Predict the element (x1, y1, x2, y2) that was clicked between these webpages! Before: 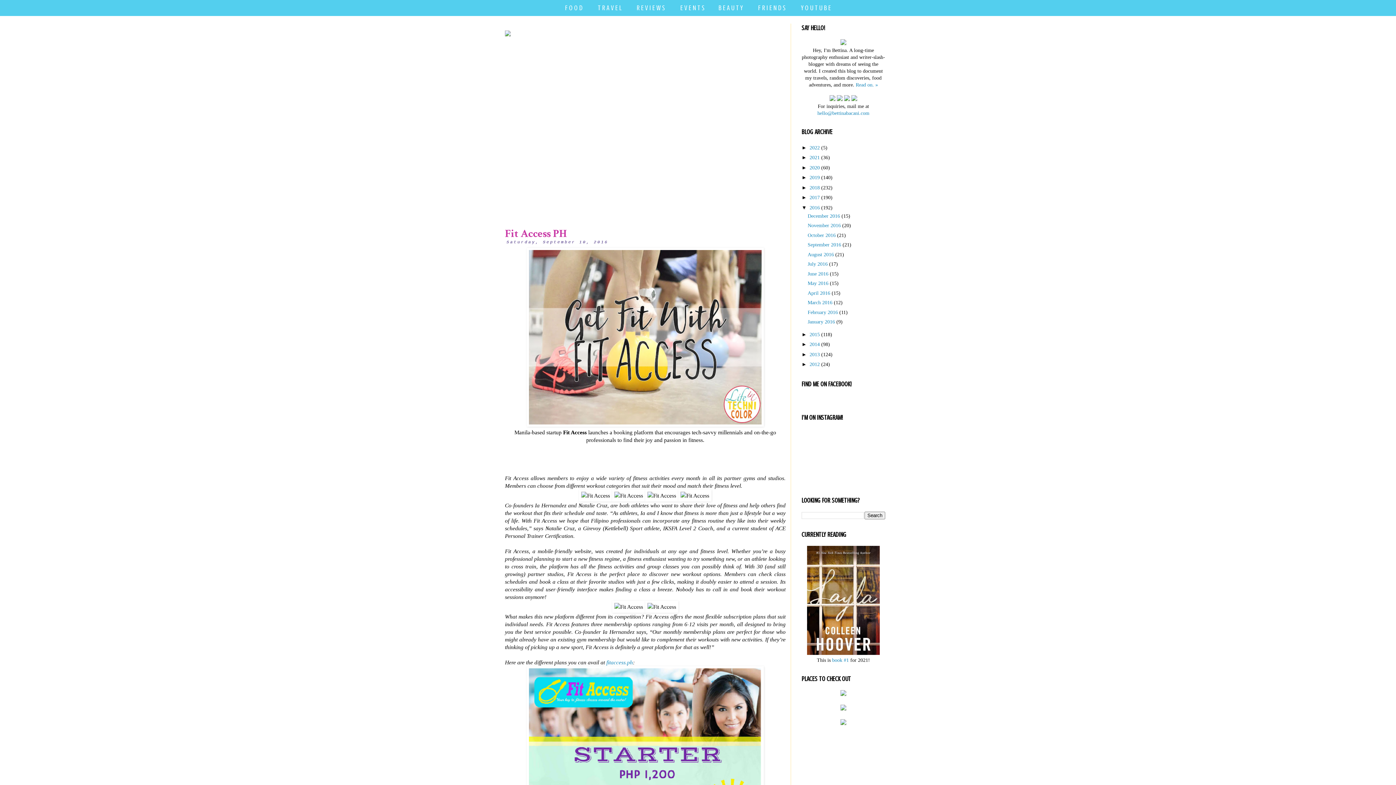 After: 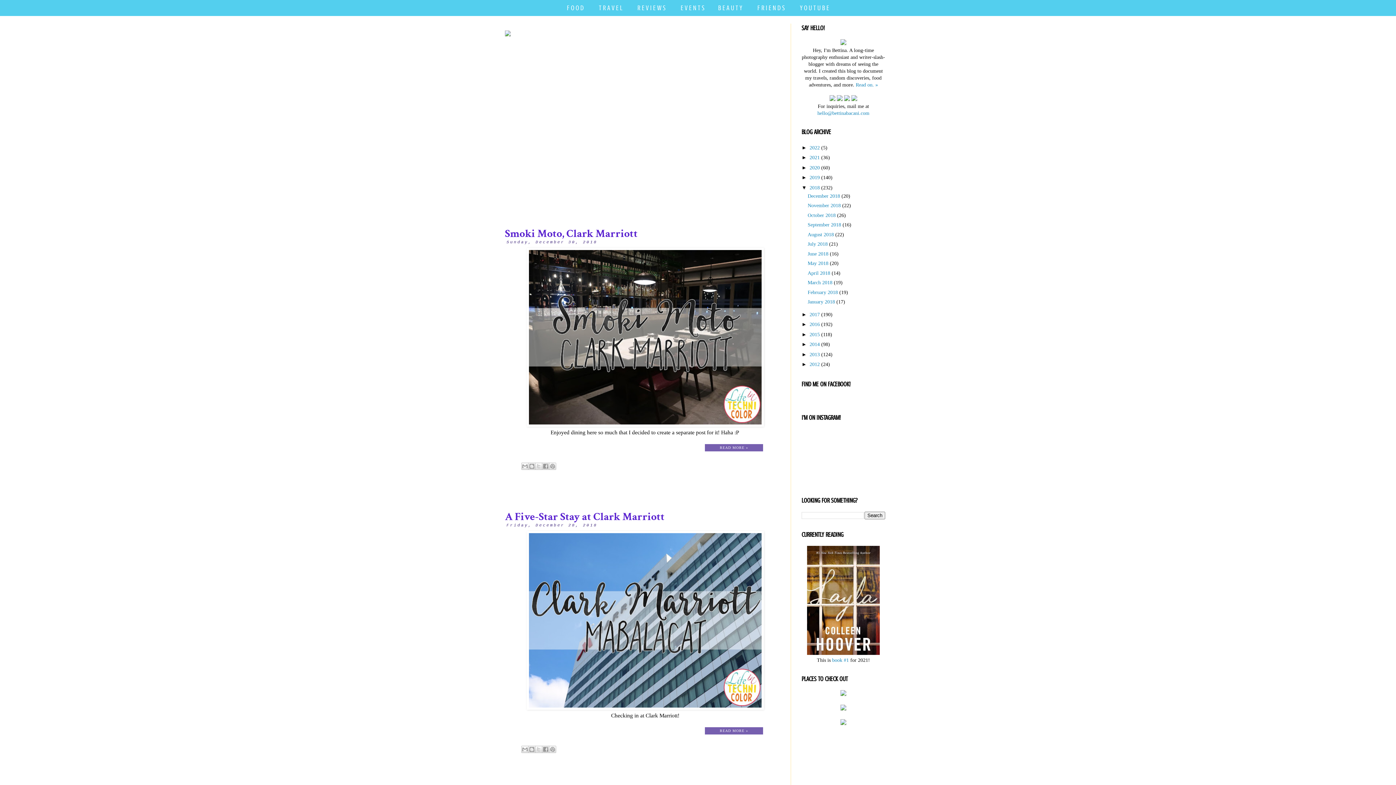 Action: label: 2018 bbox: (809, 184, 820, 190)